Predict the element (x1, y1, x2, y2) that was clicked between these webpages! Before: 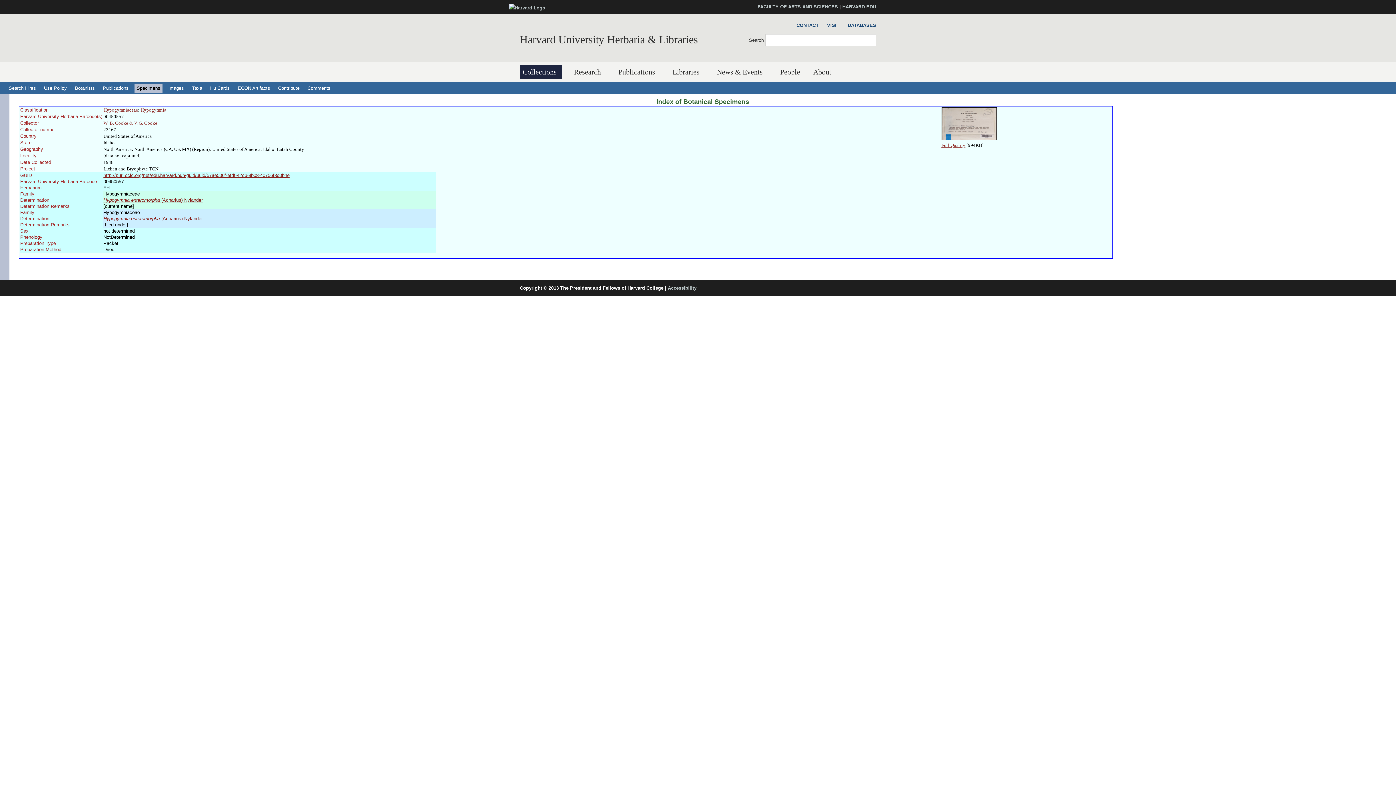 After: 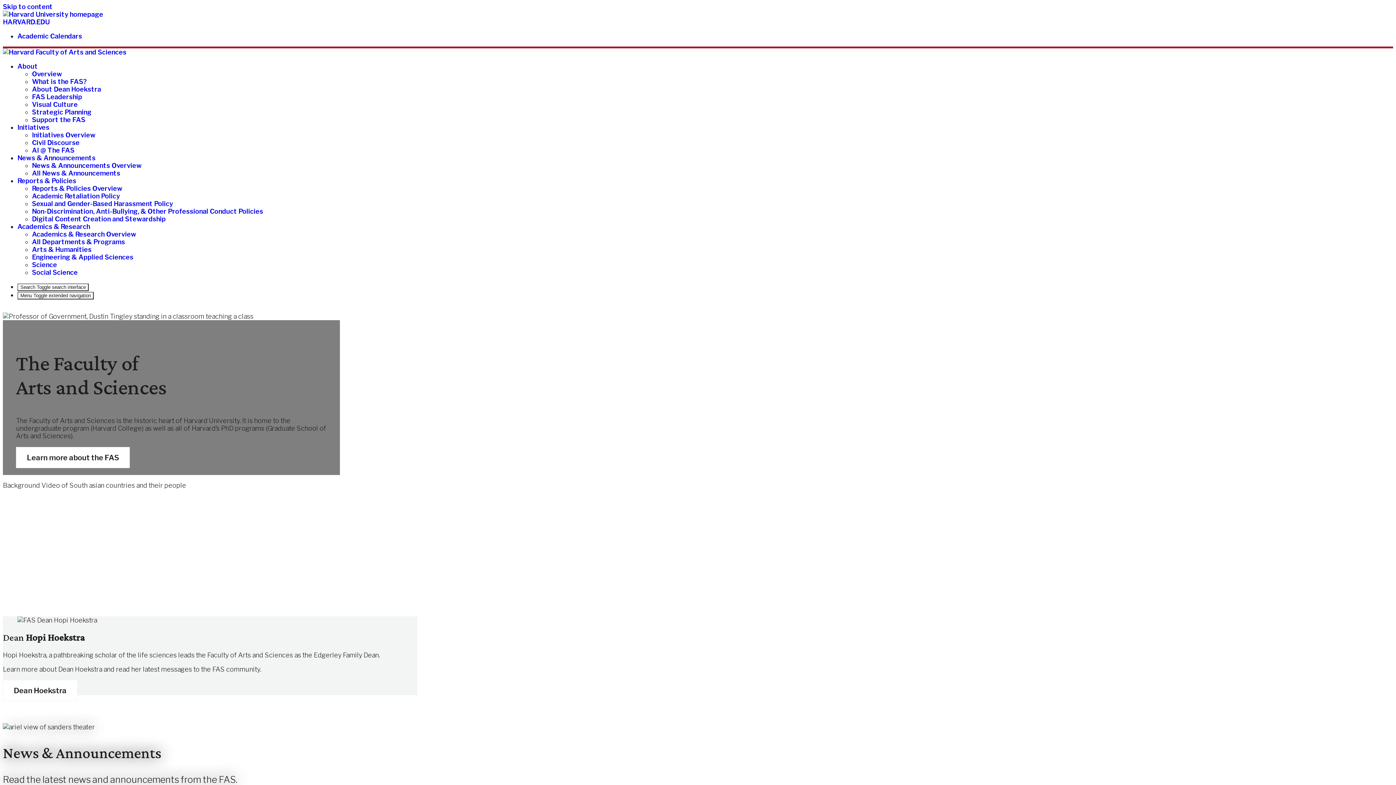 Action: bbox: (757, 4, 838, 9) label: FACULTY OF ARTS AND SCIENCES